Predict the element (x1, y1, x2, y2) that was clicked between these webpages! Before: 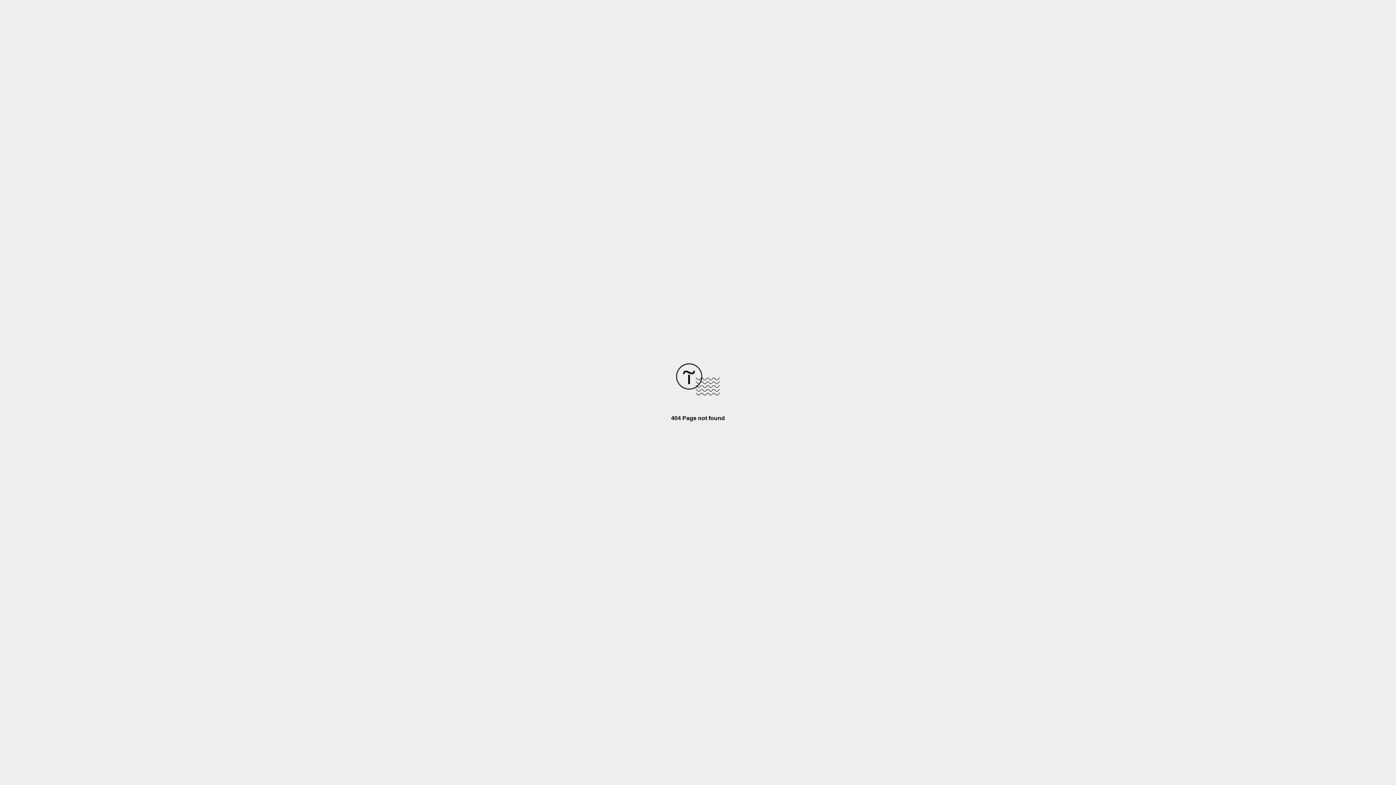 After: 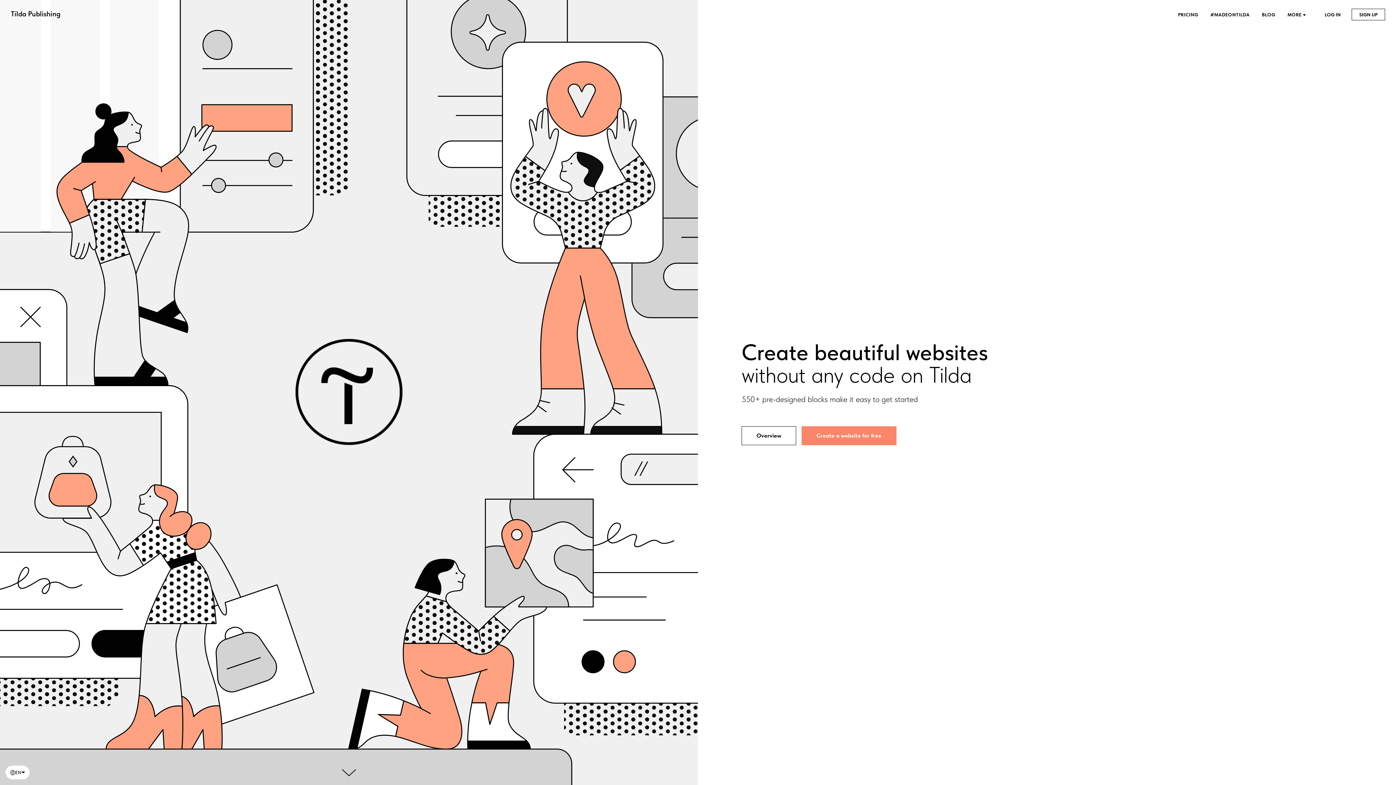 Action: bbox: (676, 390, 720, 396)